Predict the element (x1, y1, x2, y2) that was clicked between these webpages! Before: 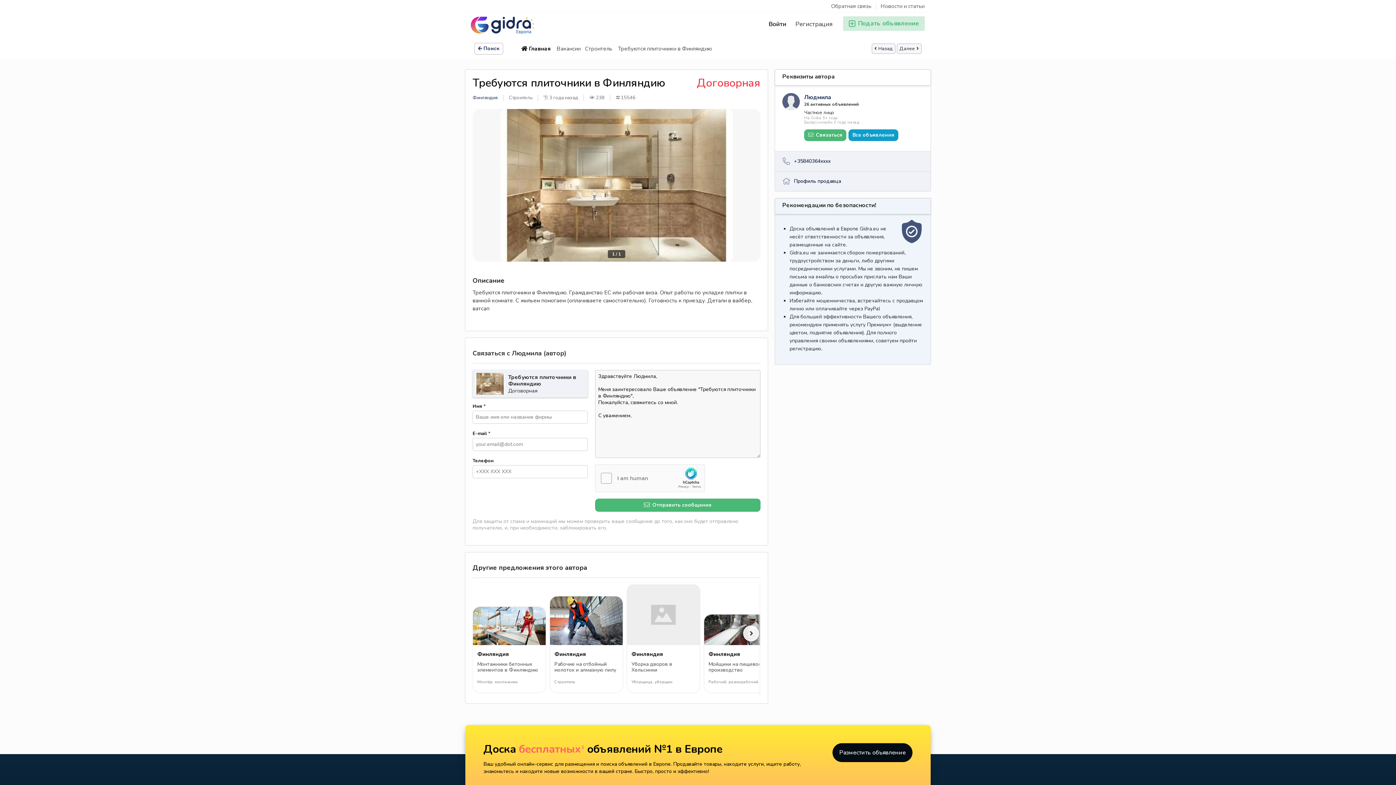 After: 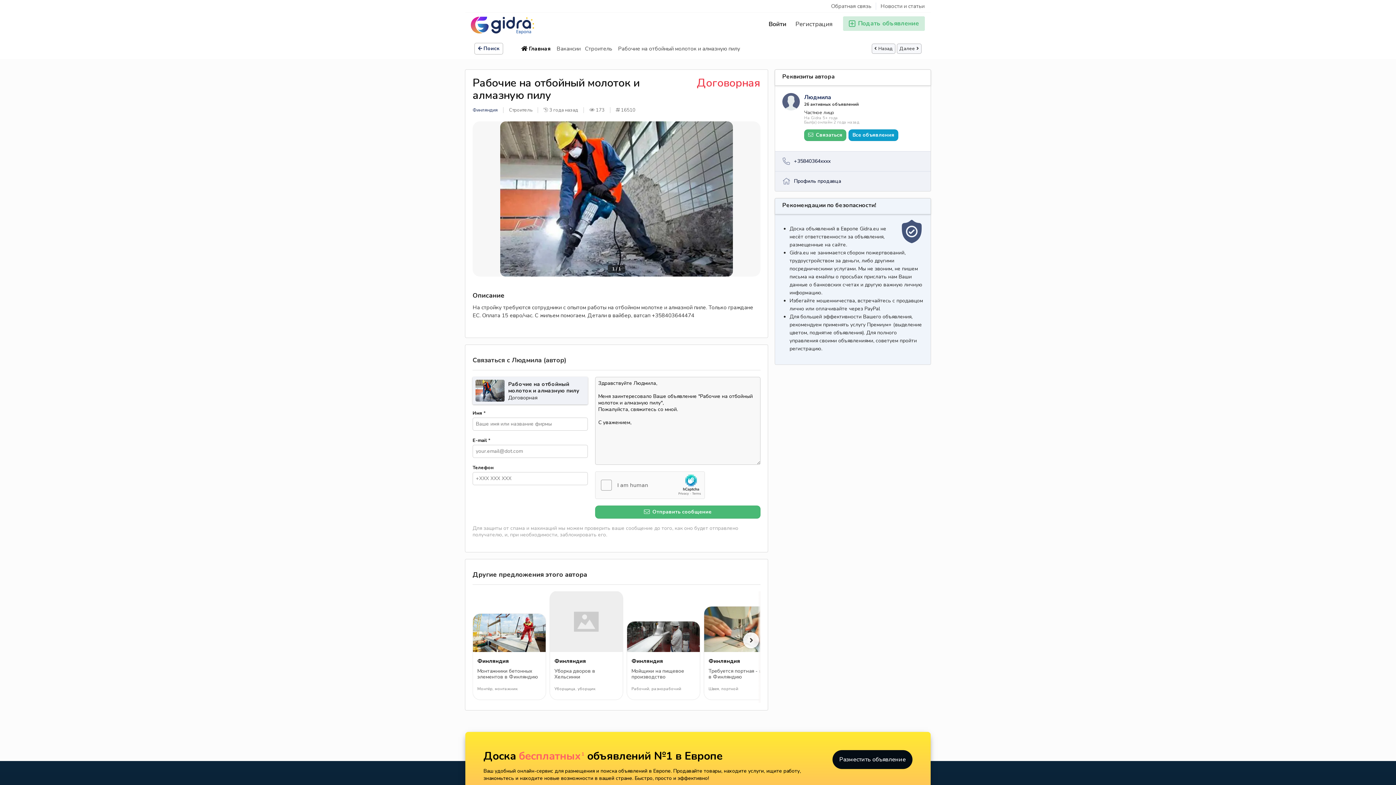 Action: label: Рабочие на отбойный молоток и алмазную пилу bbox: (550, 661, 622, 673)